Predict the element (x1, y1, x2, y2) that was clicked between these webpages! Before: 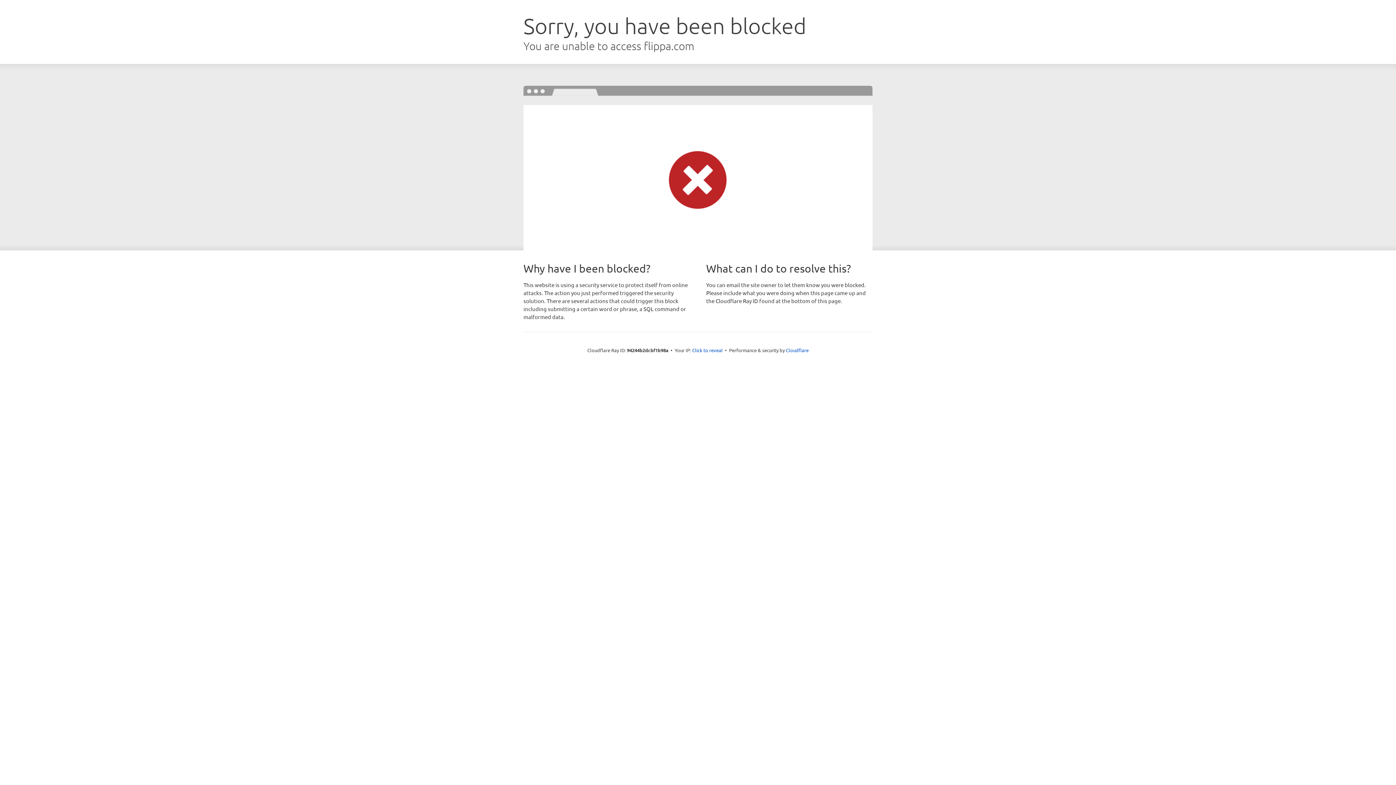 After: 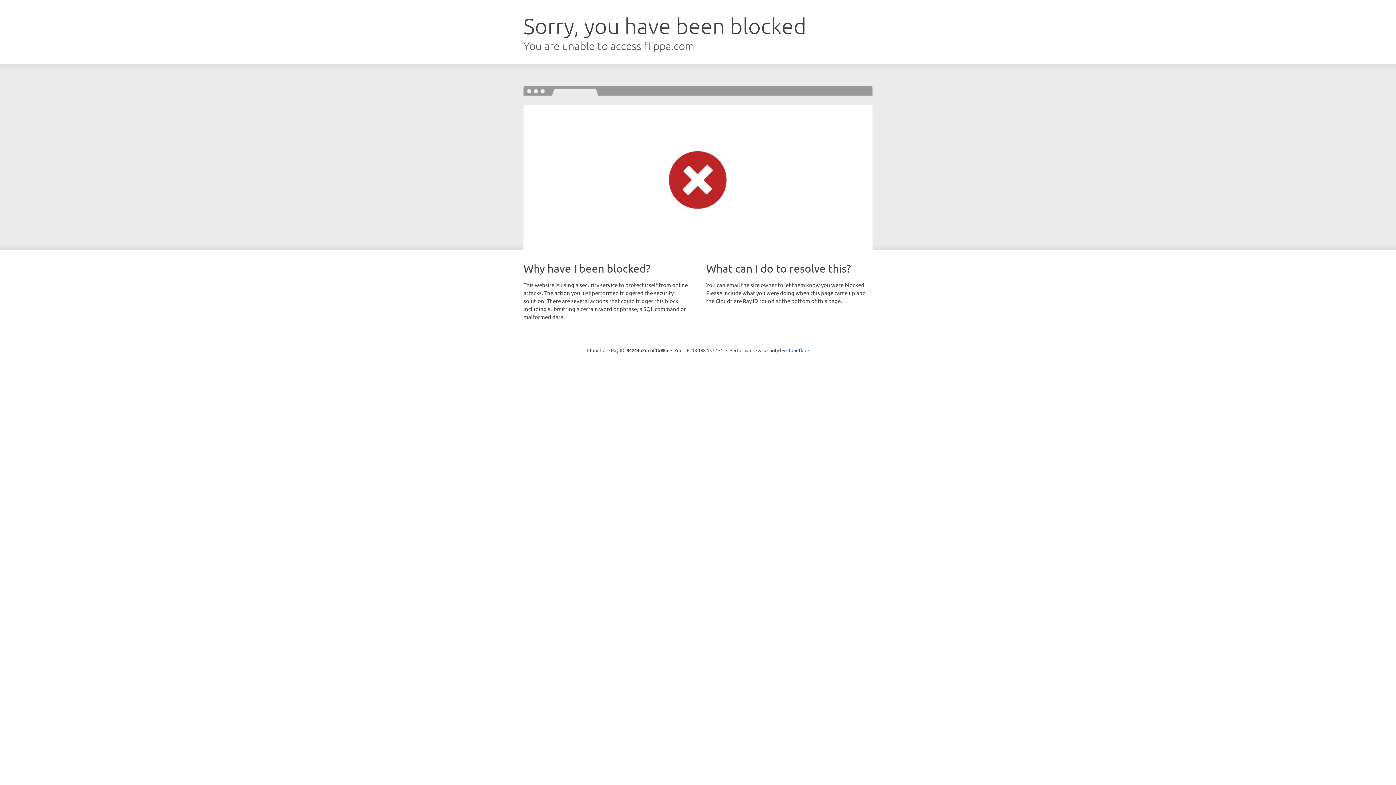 Action: label: Click to reveal bbox: (692, 346, 722, 353)